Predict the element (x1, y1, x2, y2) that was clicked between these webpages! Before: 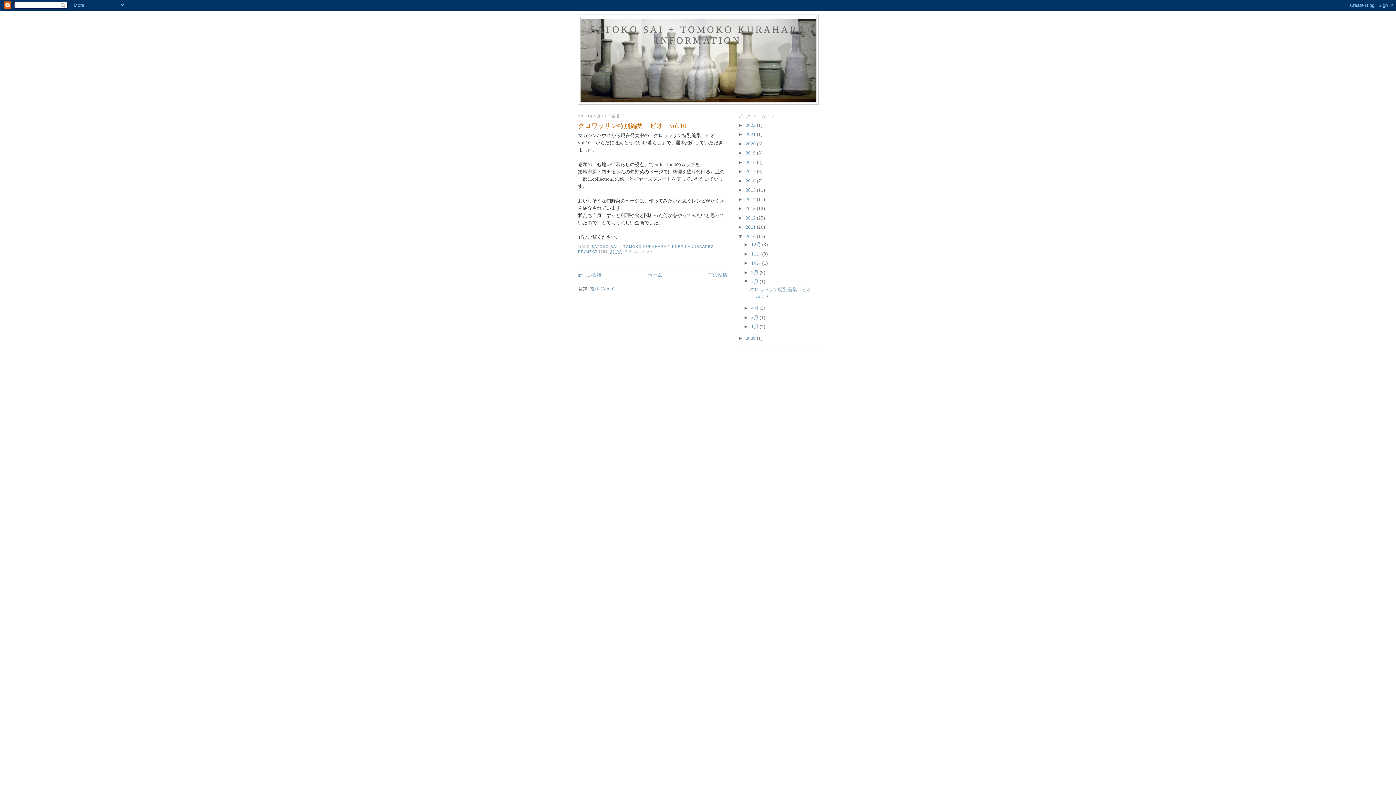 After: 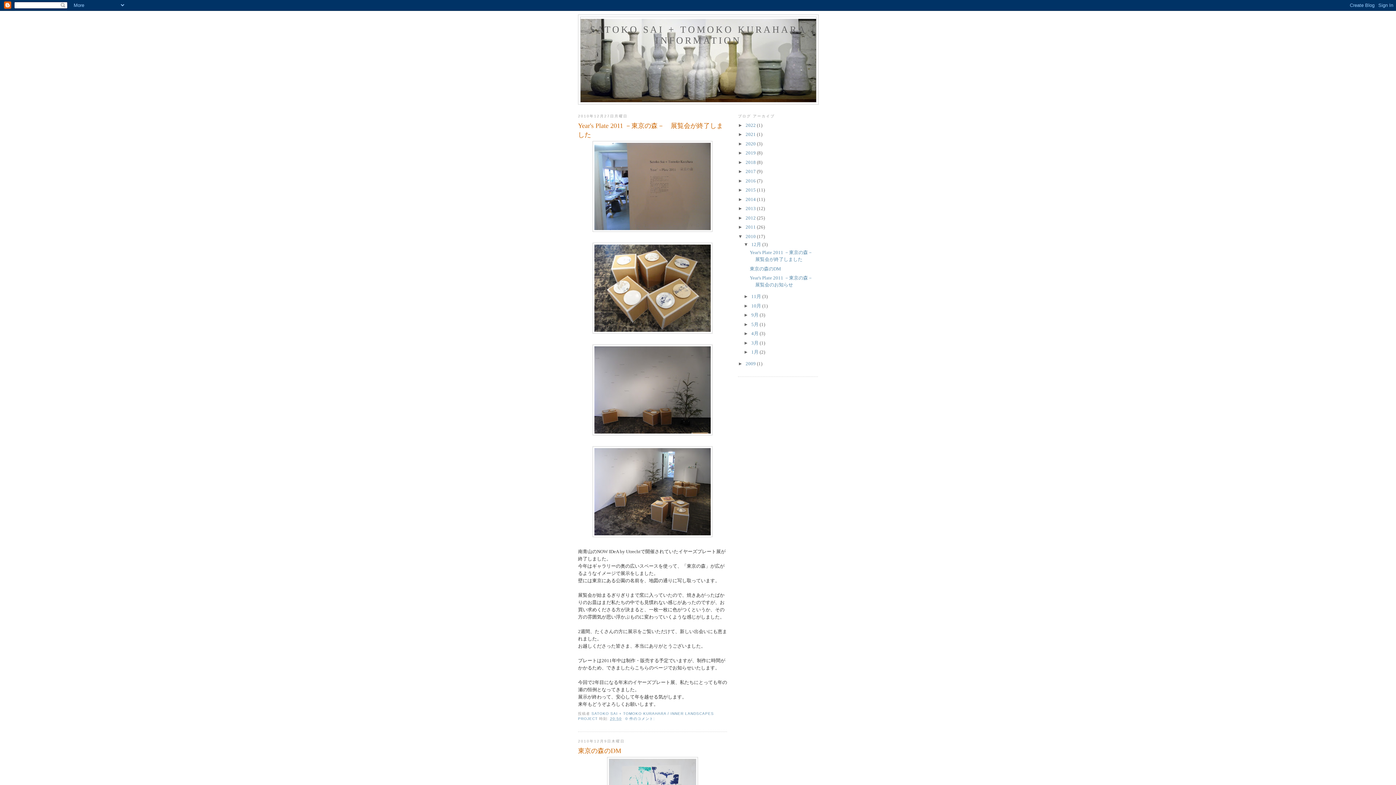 Action: label: 2010  bbox: (745, 233, 757, 239)